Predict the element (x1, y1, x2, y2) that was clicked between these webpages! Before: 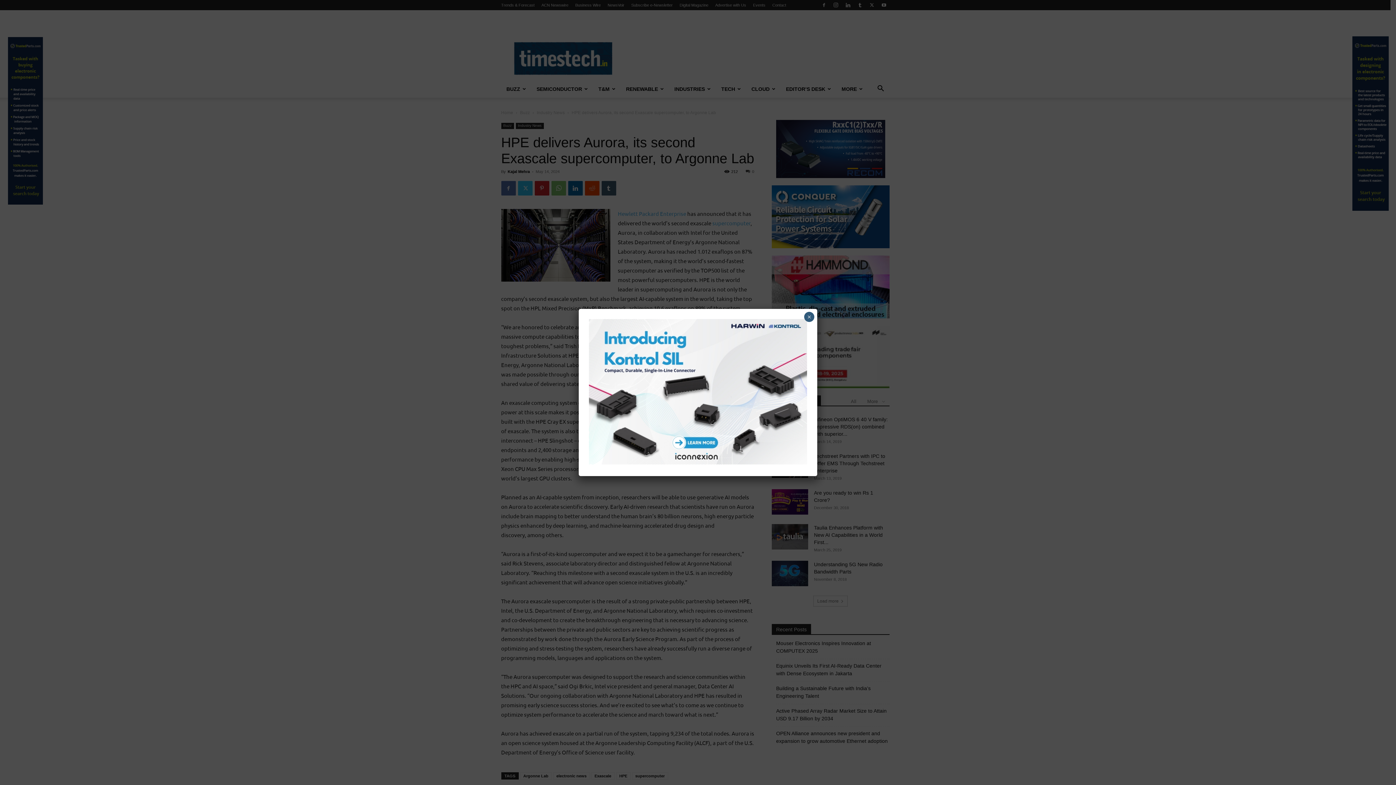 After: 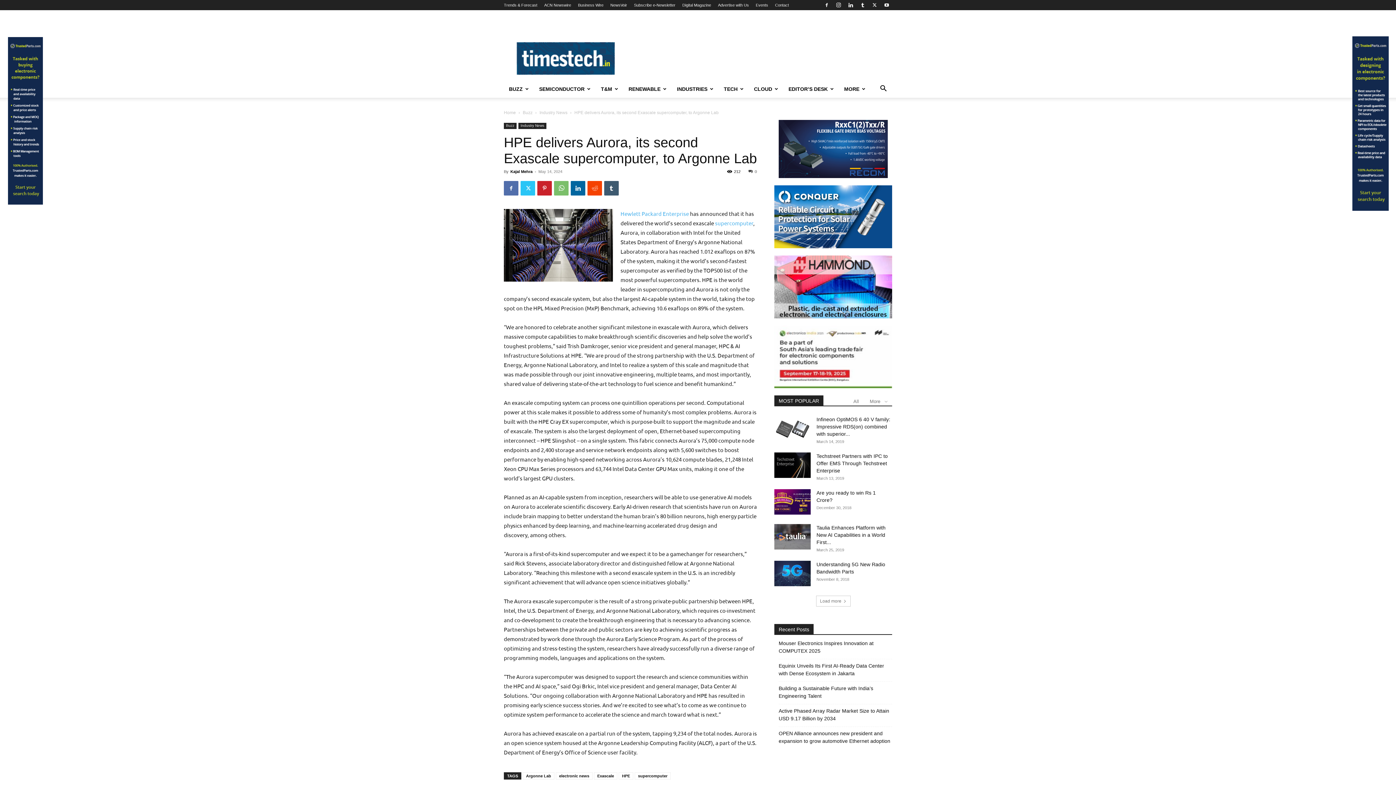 Action: label: Close bbox: (804, 312, 814, 322)